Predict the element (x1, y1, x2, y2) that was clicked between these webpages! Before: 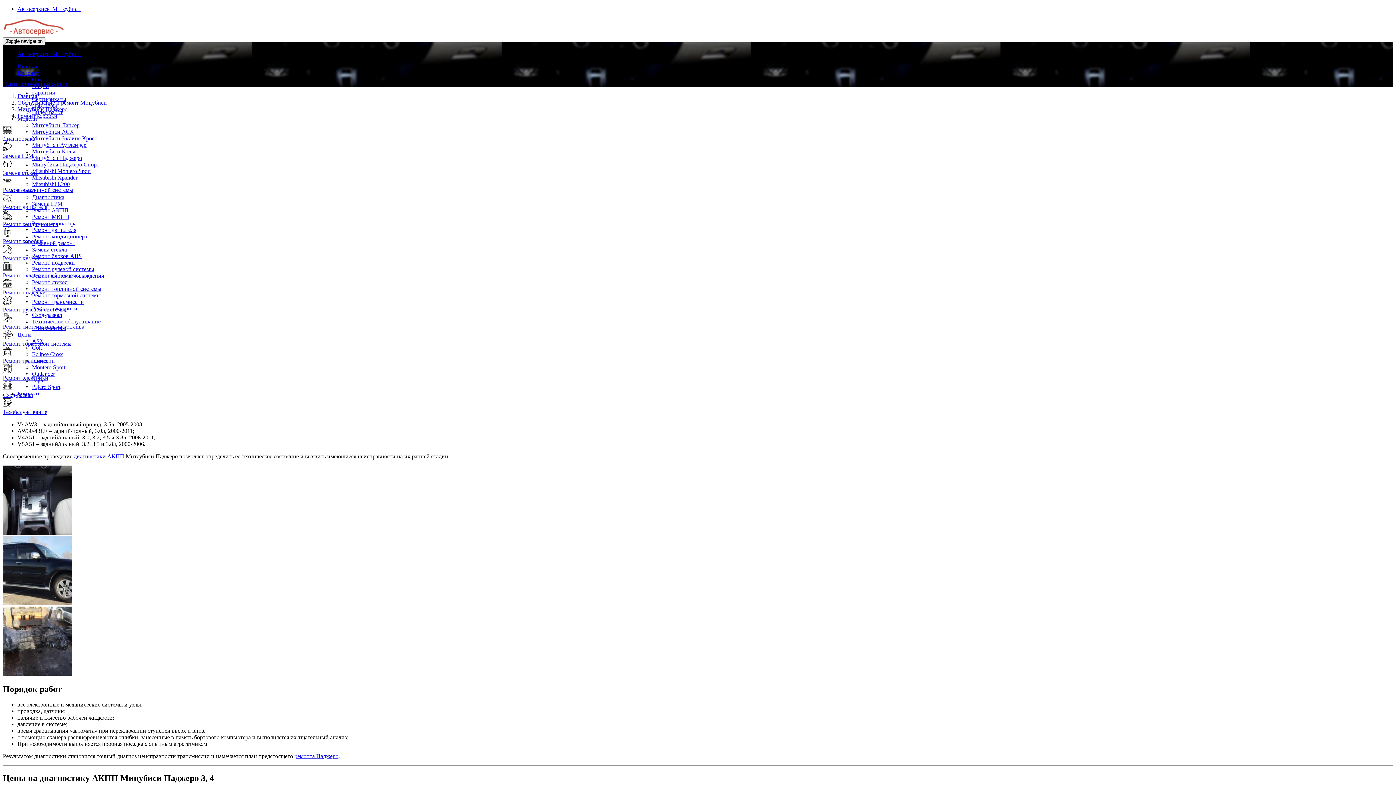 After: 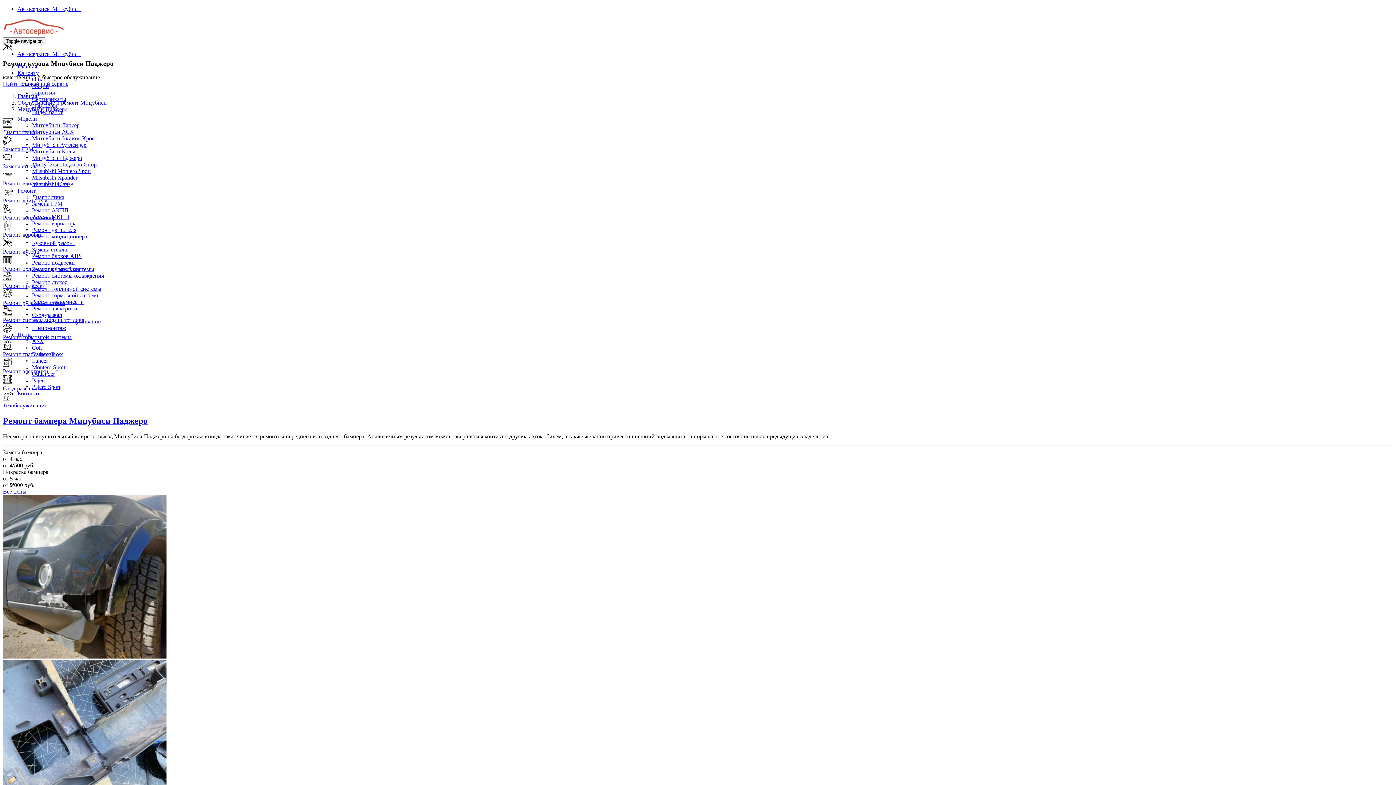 Action: label: Ремонт кузова bbox: (2, 255, 38, 261)